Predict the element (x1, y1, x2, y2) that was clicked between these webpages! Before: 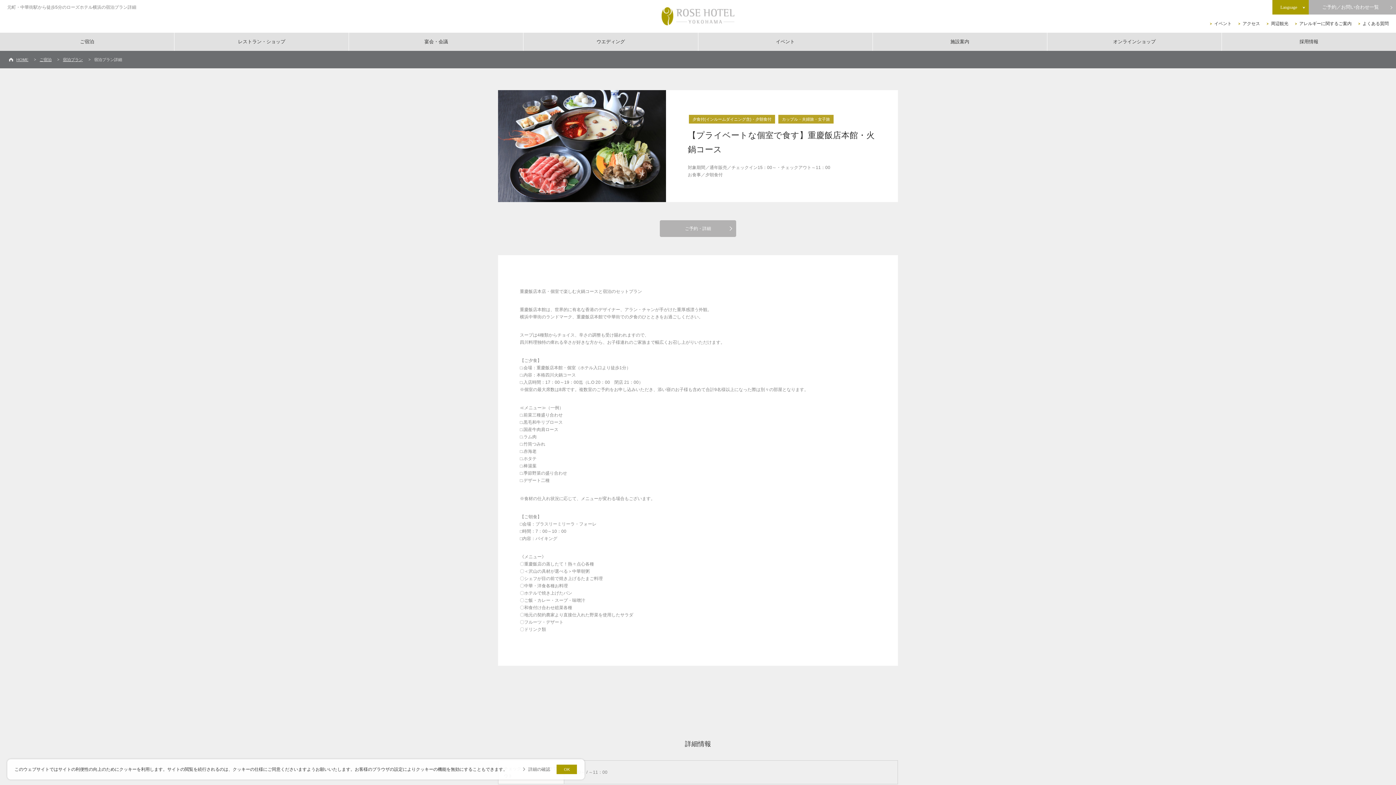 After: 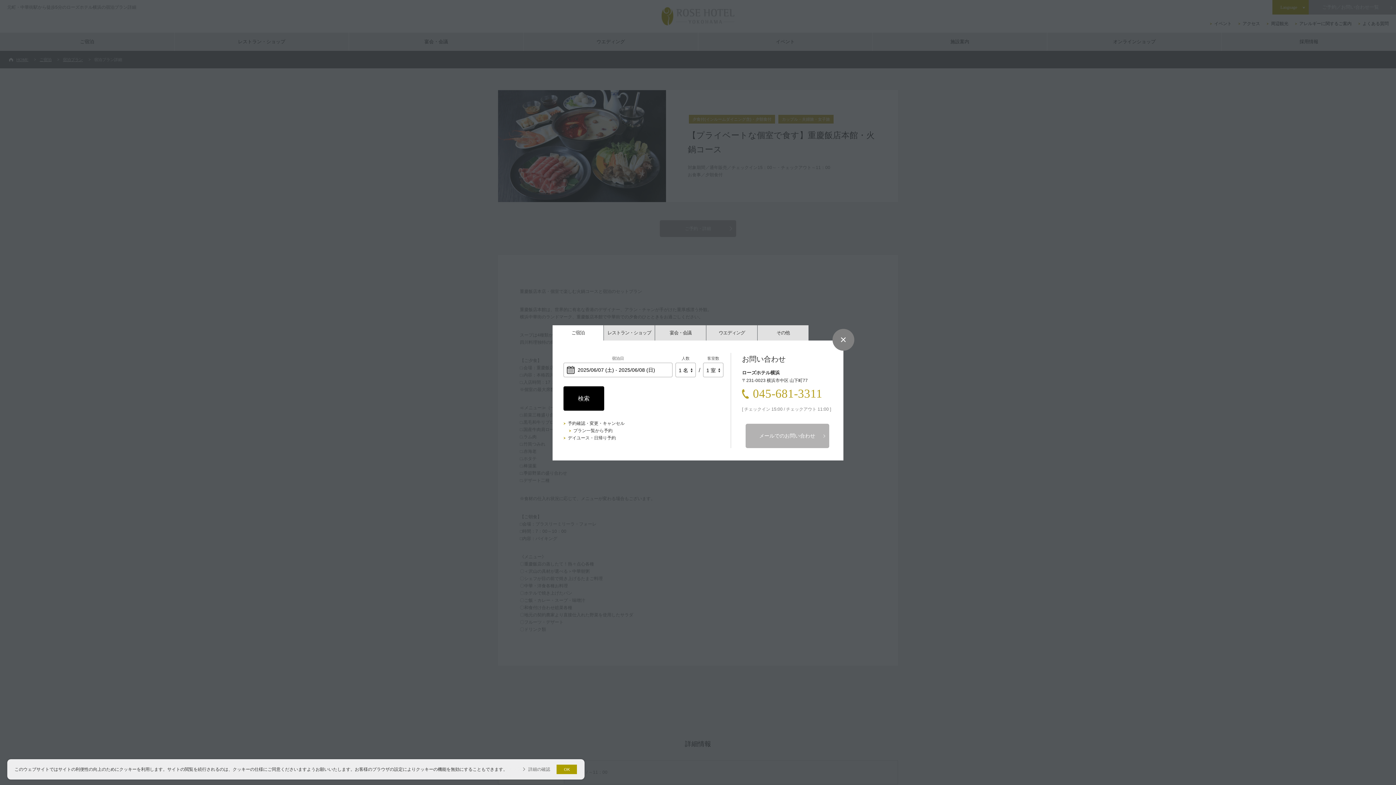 Action: label: ご予約／お問い合わせ一覧 bbox: (1309, 0, 1396, 14)